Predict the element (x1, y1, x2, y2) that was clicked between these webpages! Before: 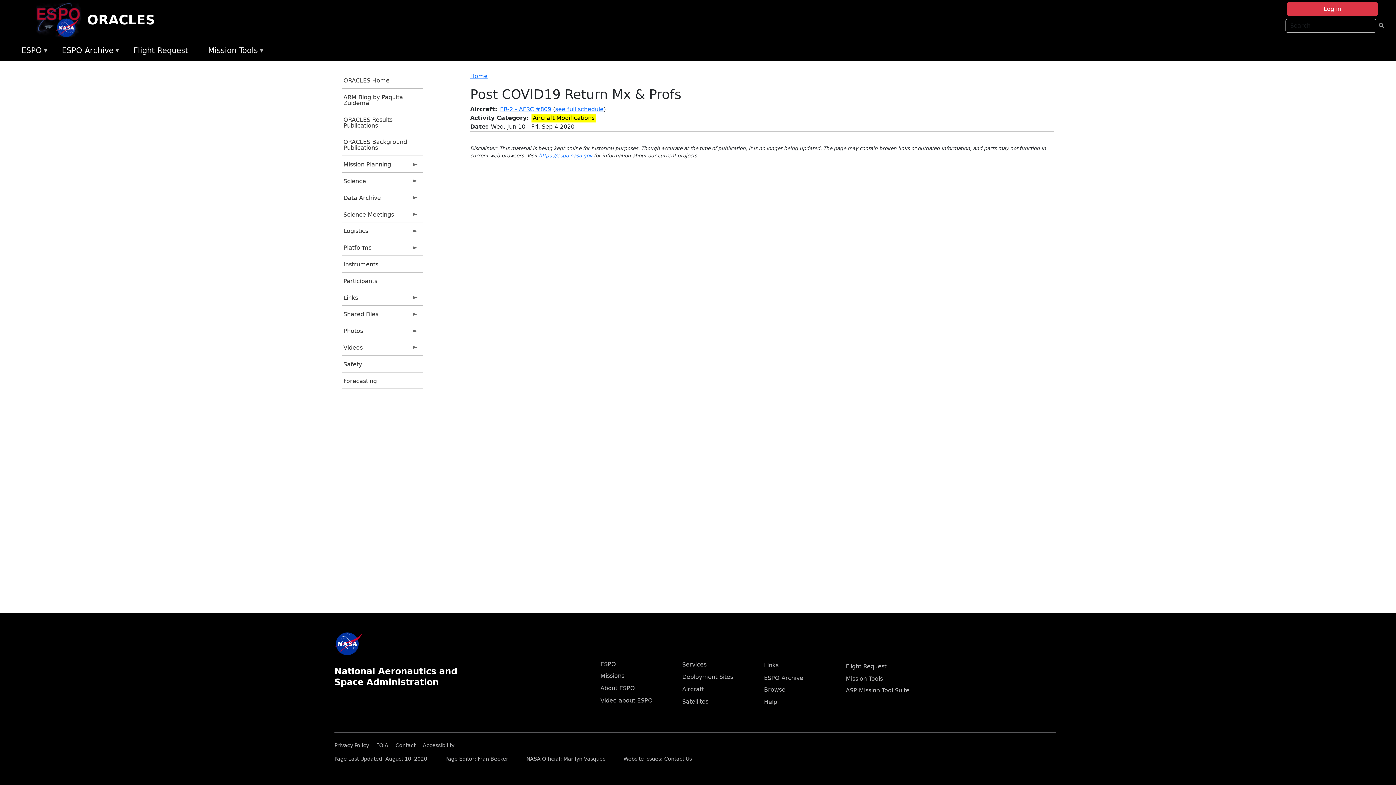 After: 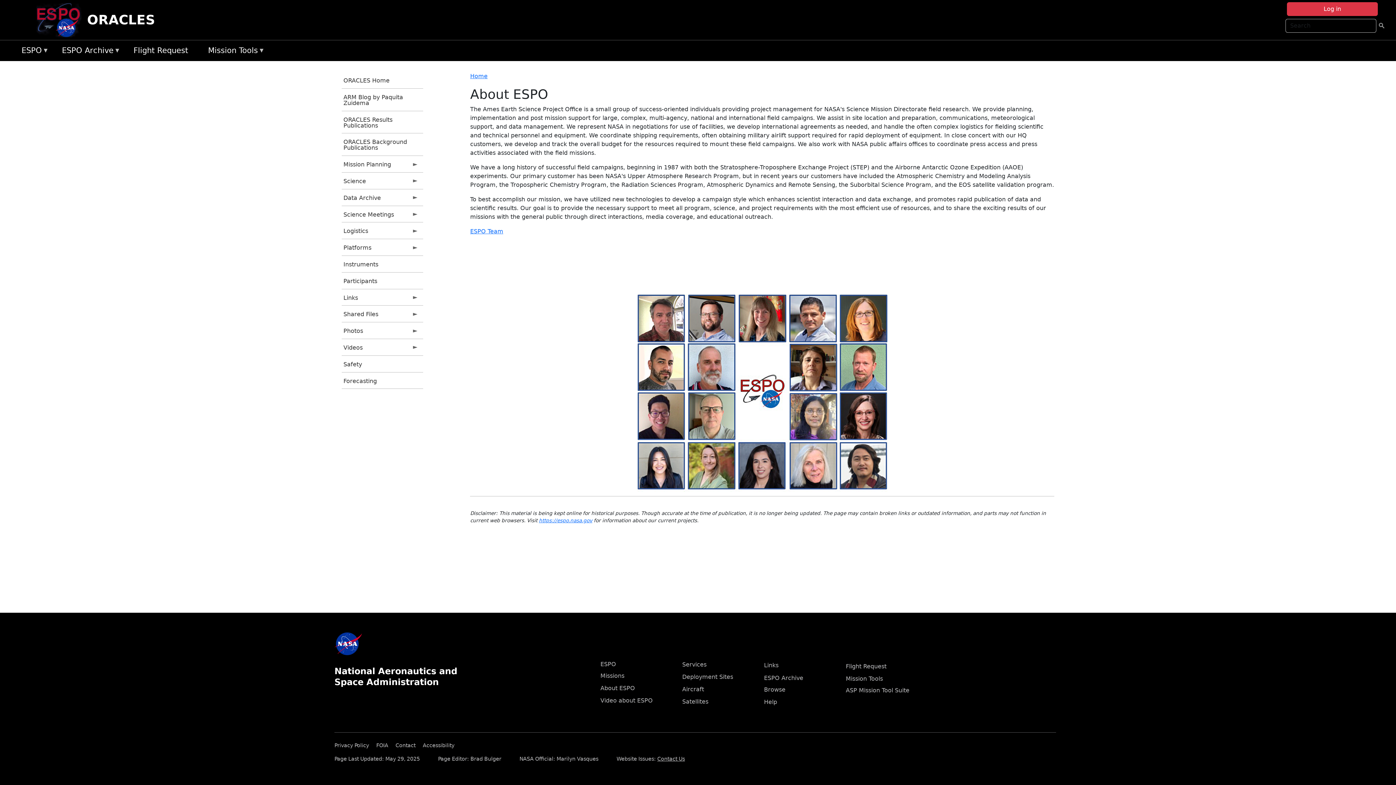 Action: bbox: (600, 685, 635, 691) label: About ESPO